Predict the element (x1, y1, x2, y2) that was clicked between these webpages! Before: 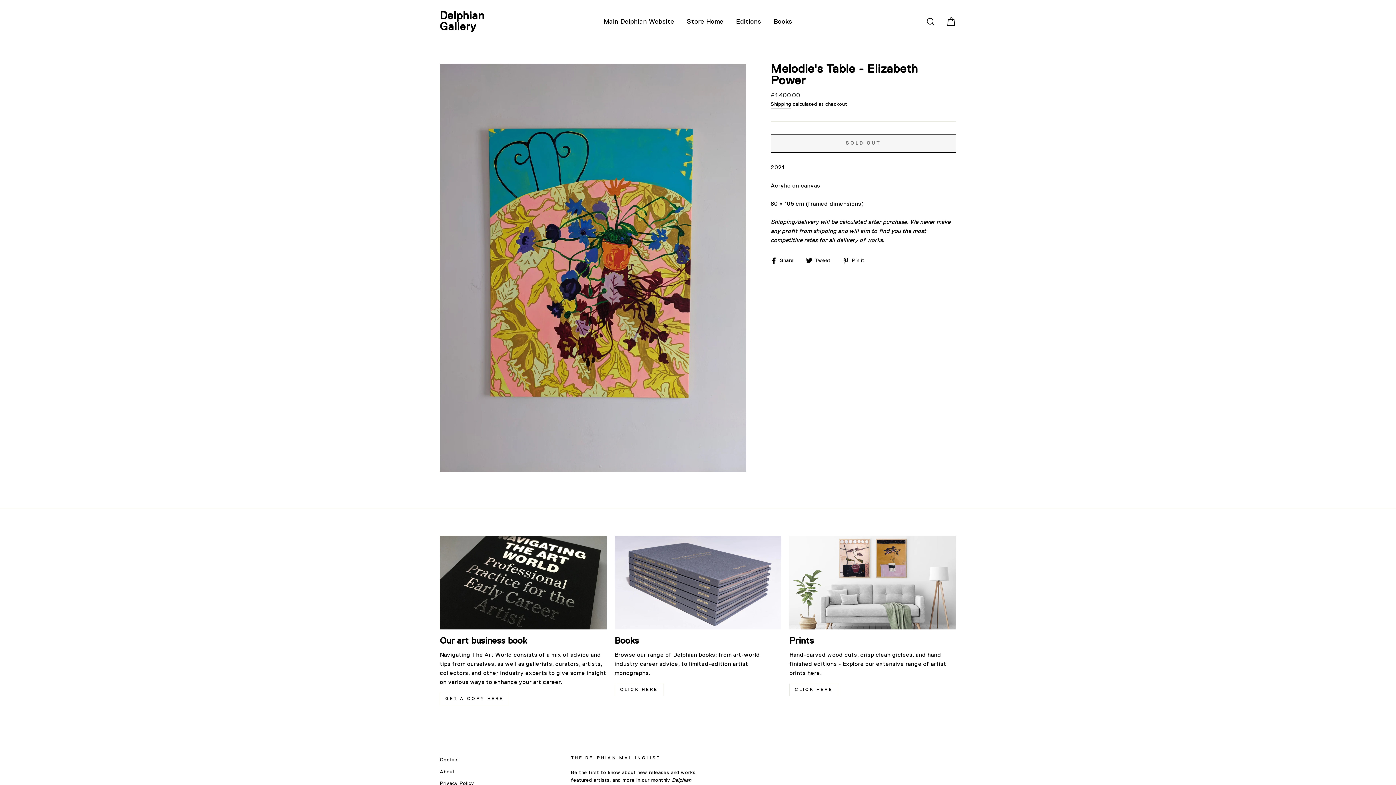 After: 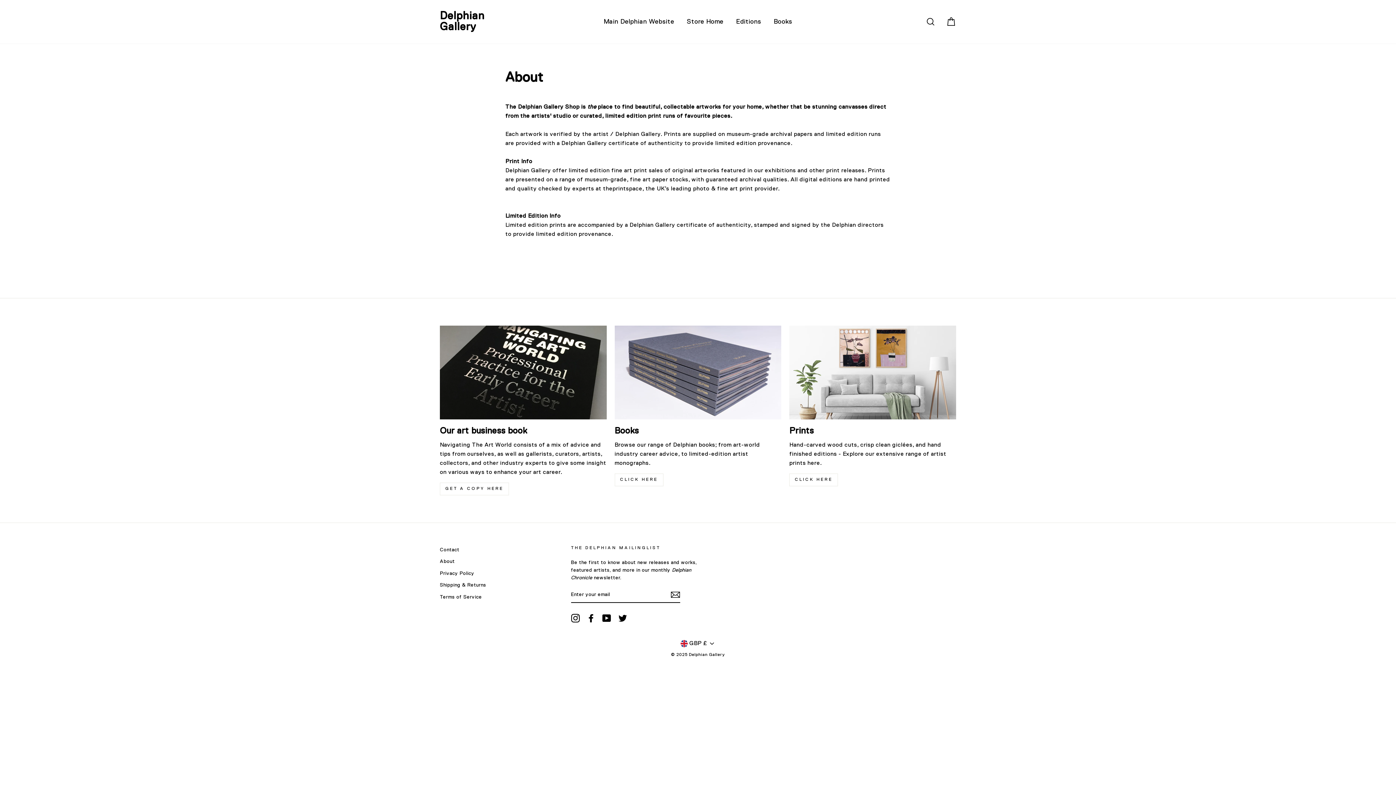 Action: bbox: (440, 767, 454, 777) label: About